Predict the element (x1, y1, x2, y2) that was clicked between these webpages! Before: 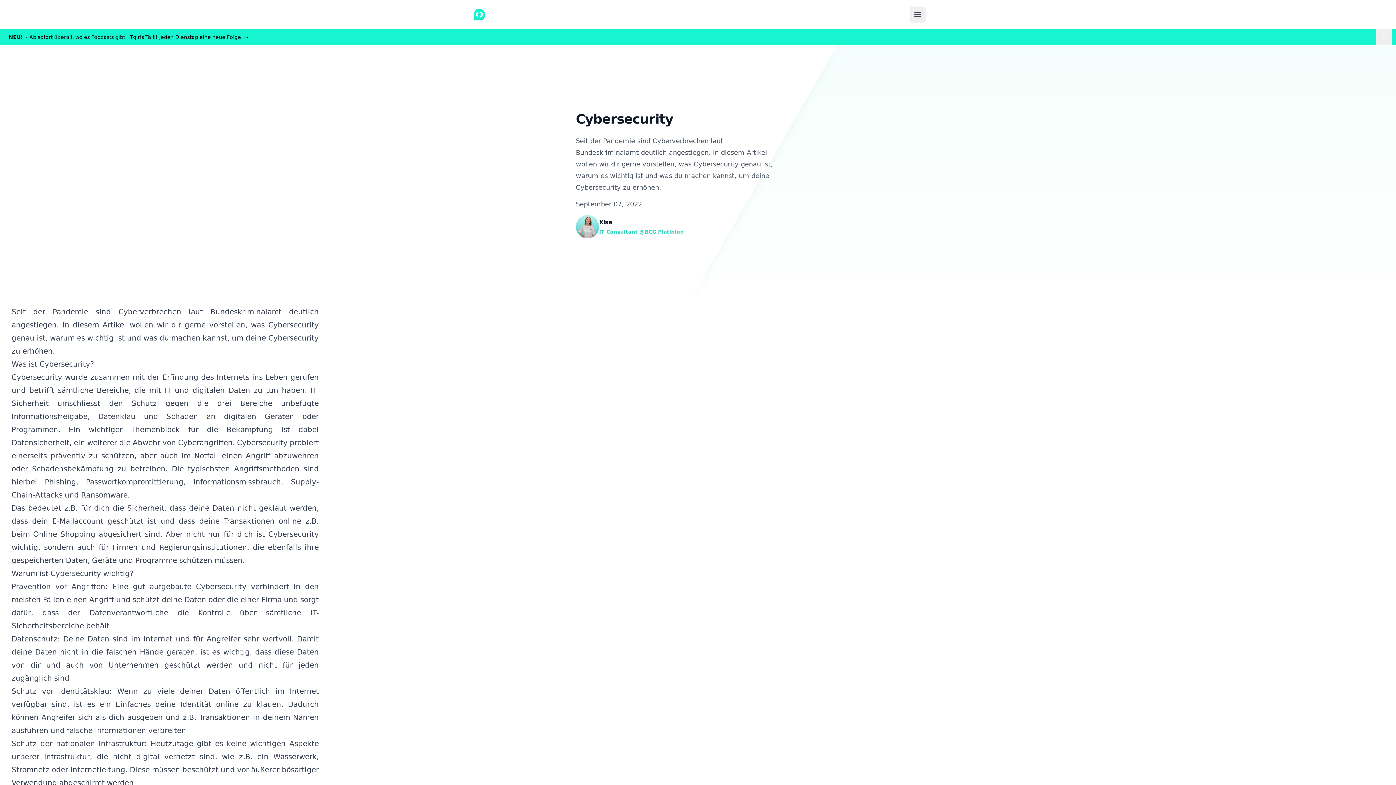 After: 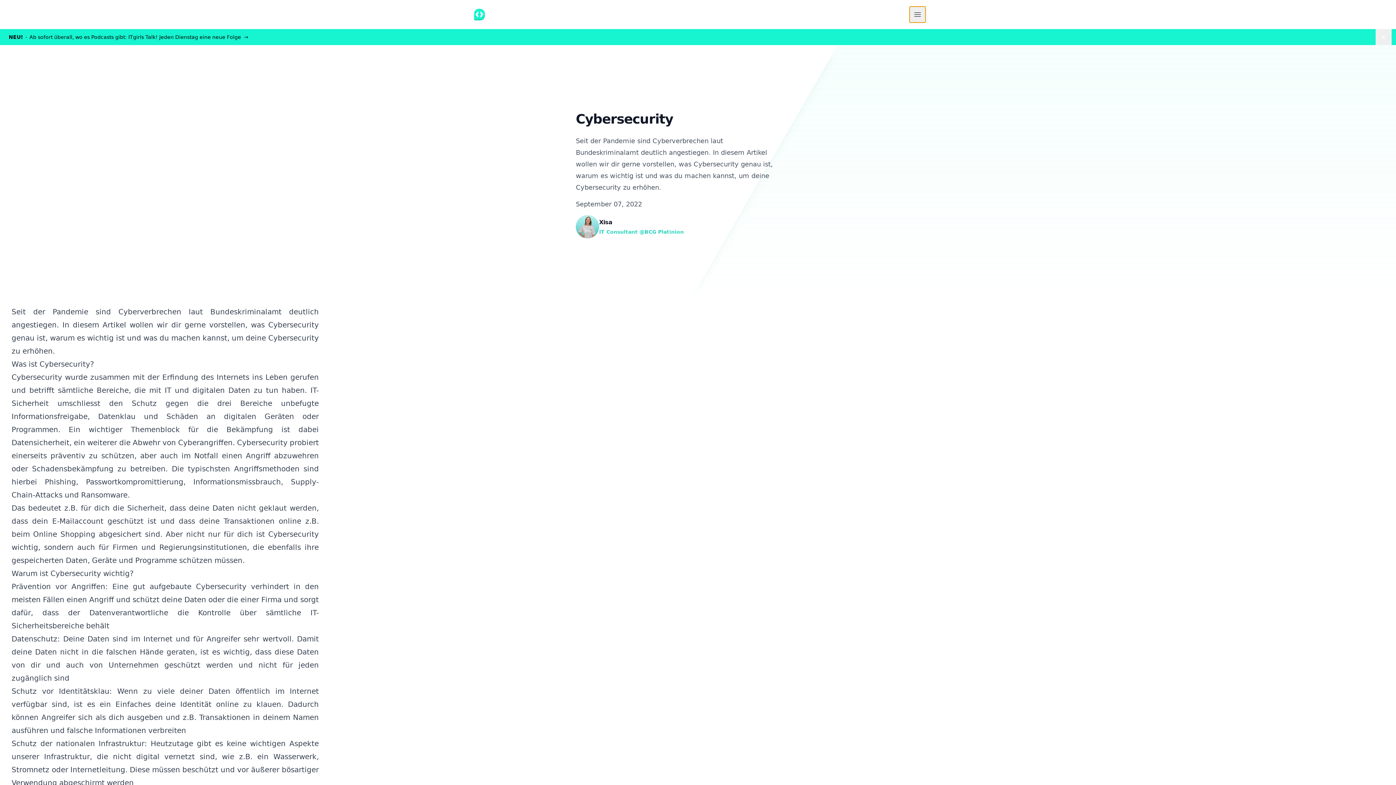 Action: bbox: (909, 6, 925, 22) label: Open main menu